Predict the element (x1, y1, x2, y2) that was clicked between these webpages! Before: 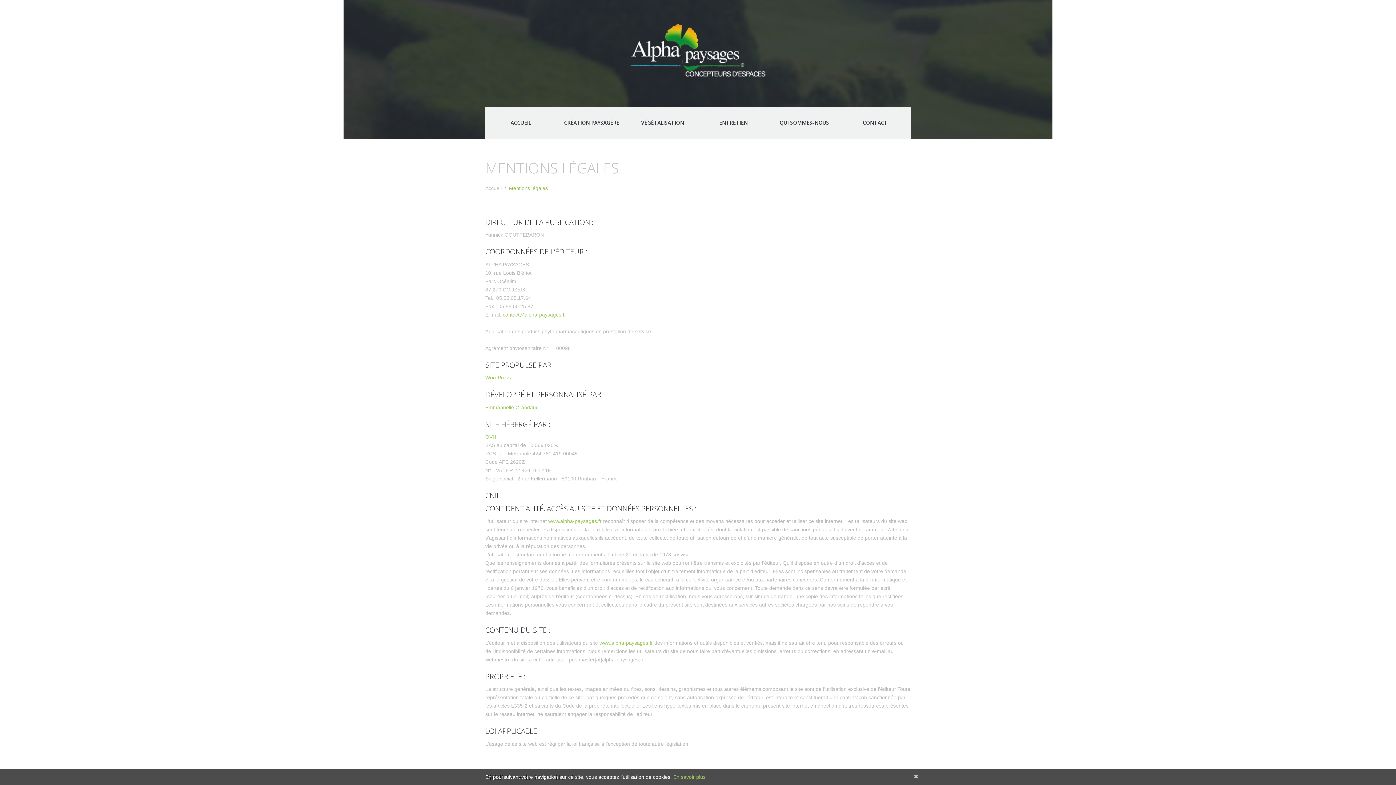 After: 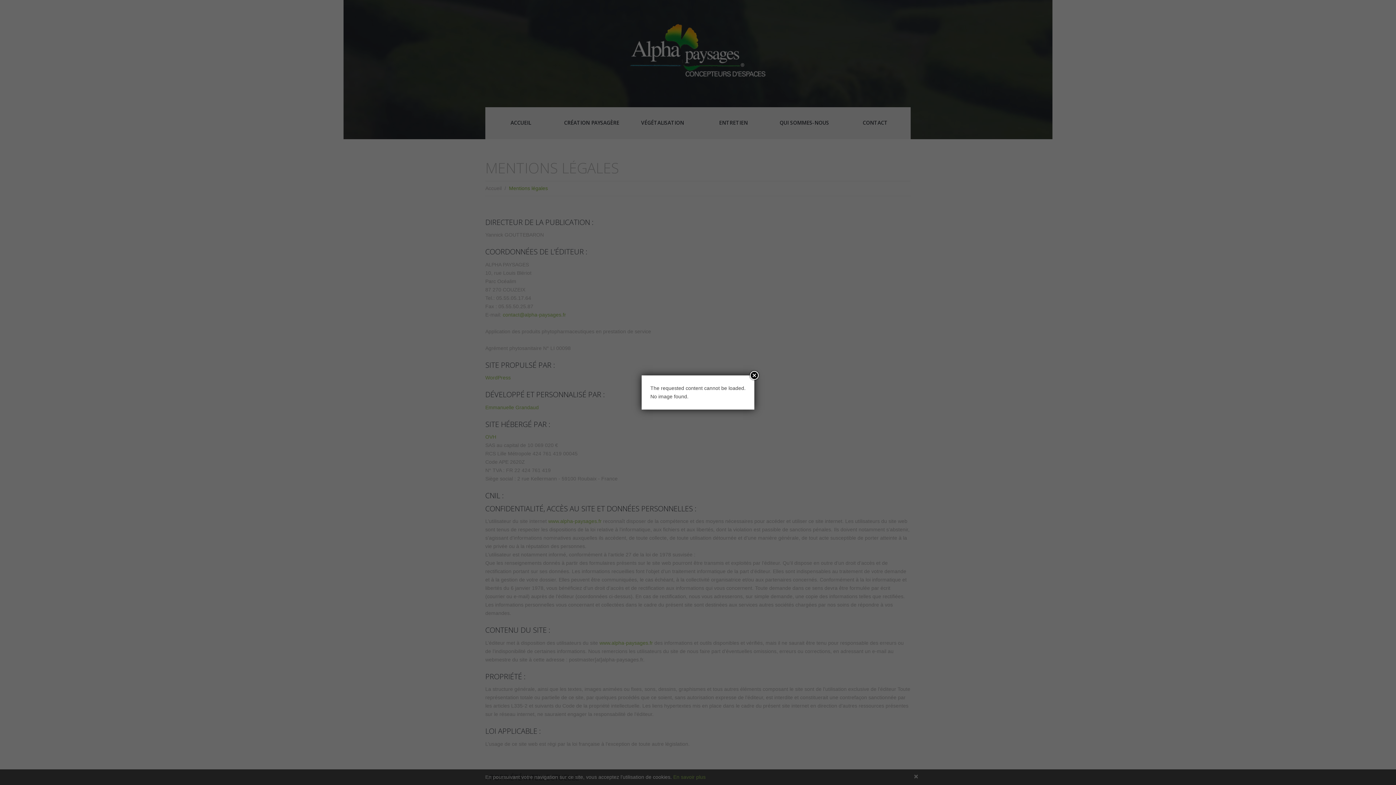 Action: label: OVH bbox: (485, 434, 496, 440)